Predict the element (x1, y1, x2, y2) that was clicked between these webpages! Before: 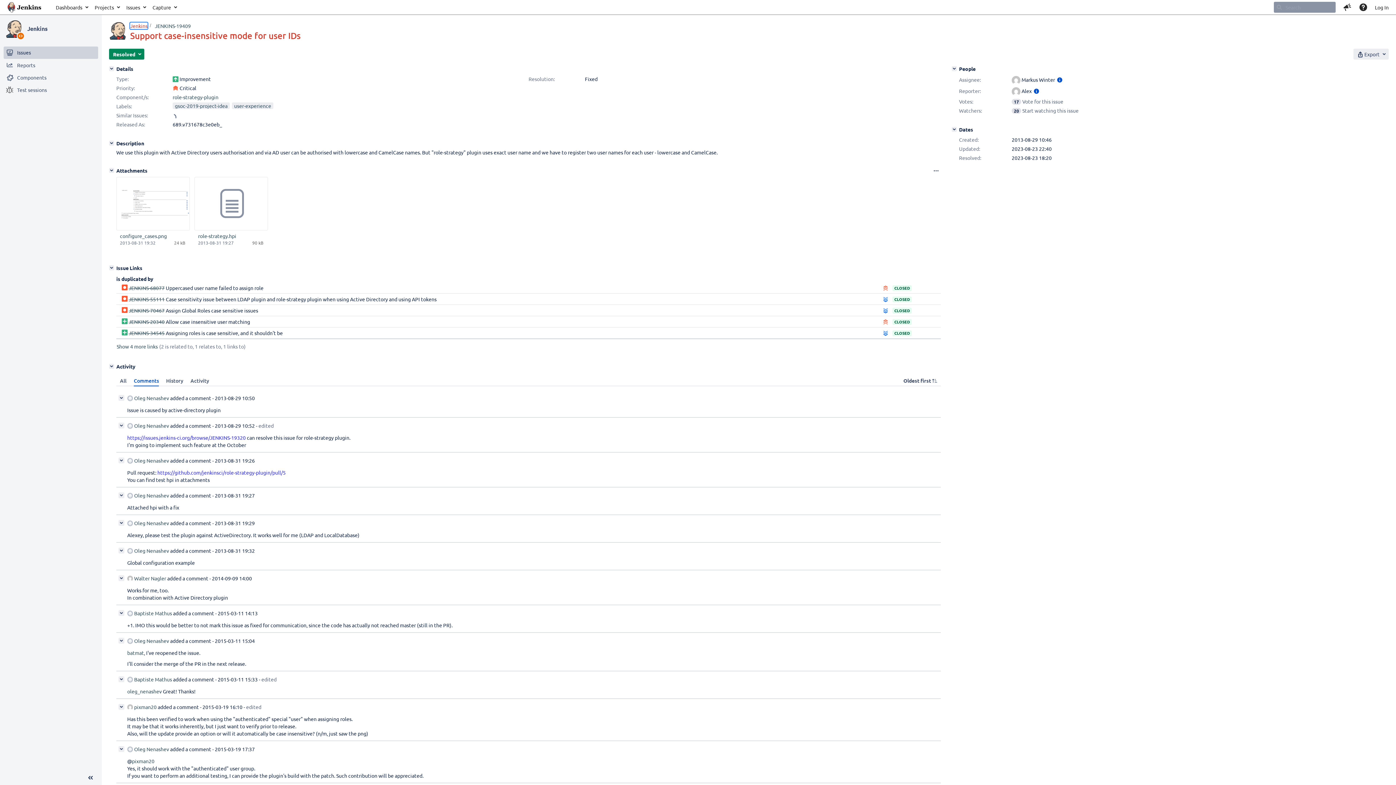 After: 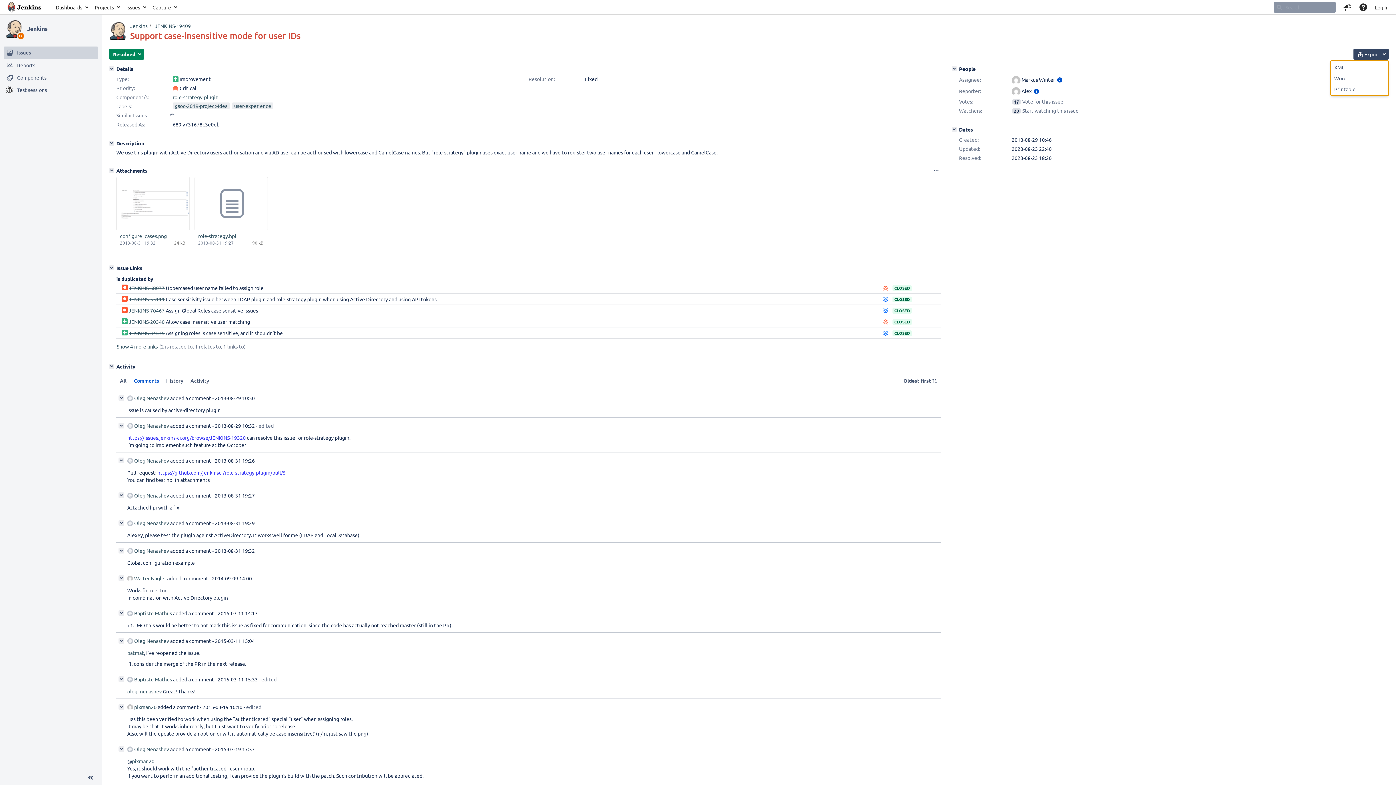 Action: label:  Export bbox: (1353, 48, 1389, 59)